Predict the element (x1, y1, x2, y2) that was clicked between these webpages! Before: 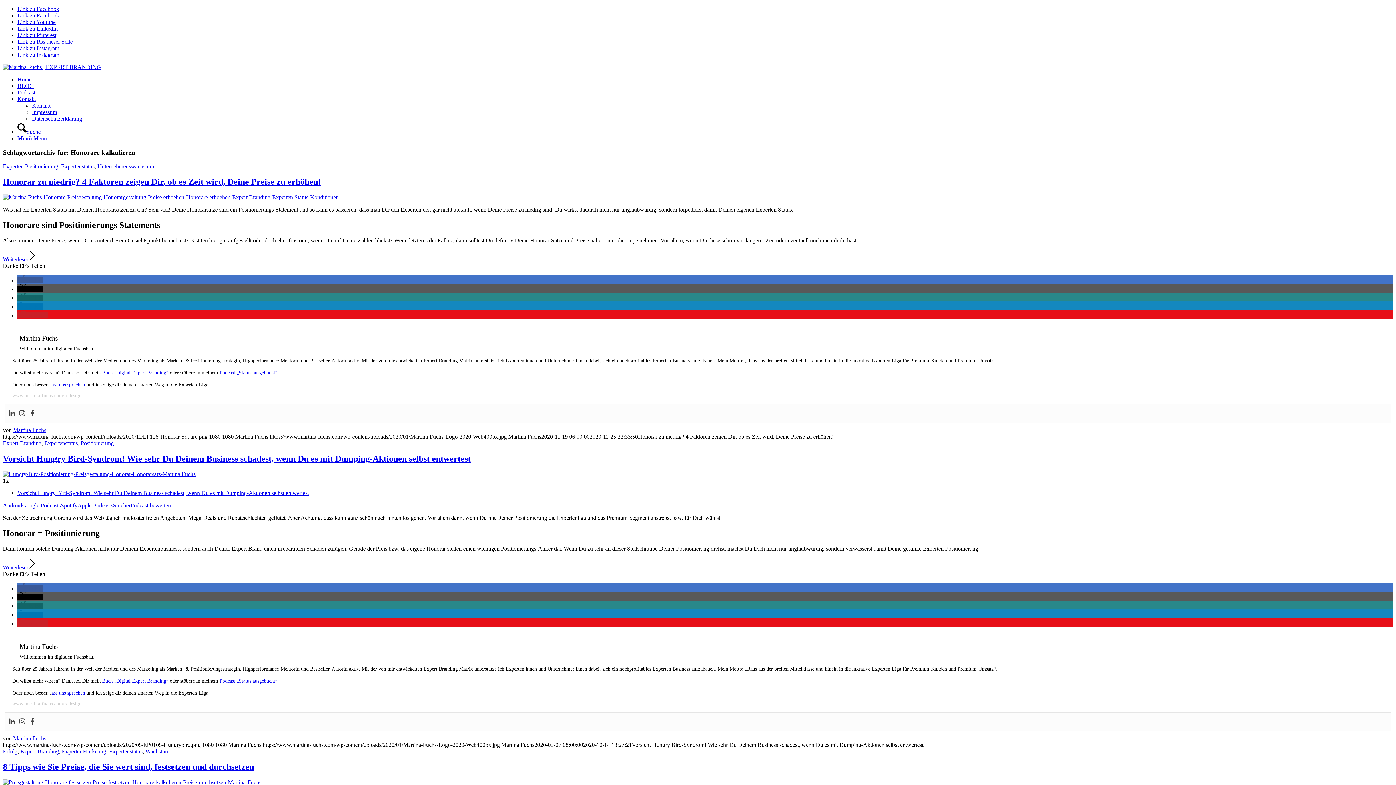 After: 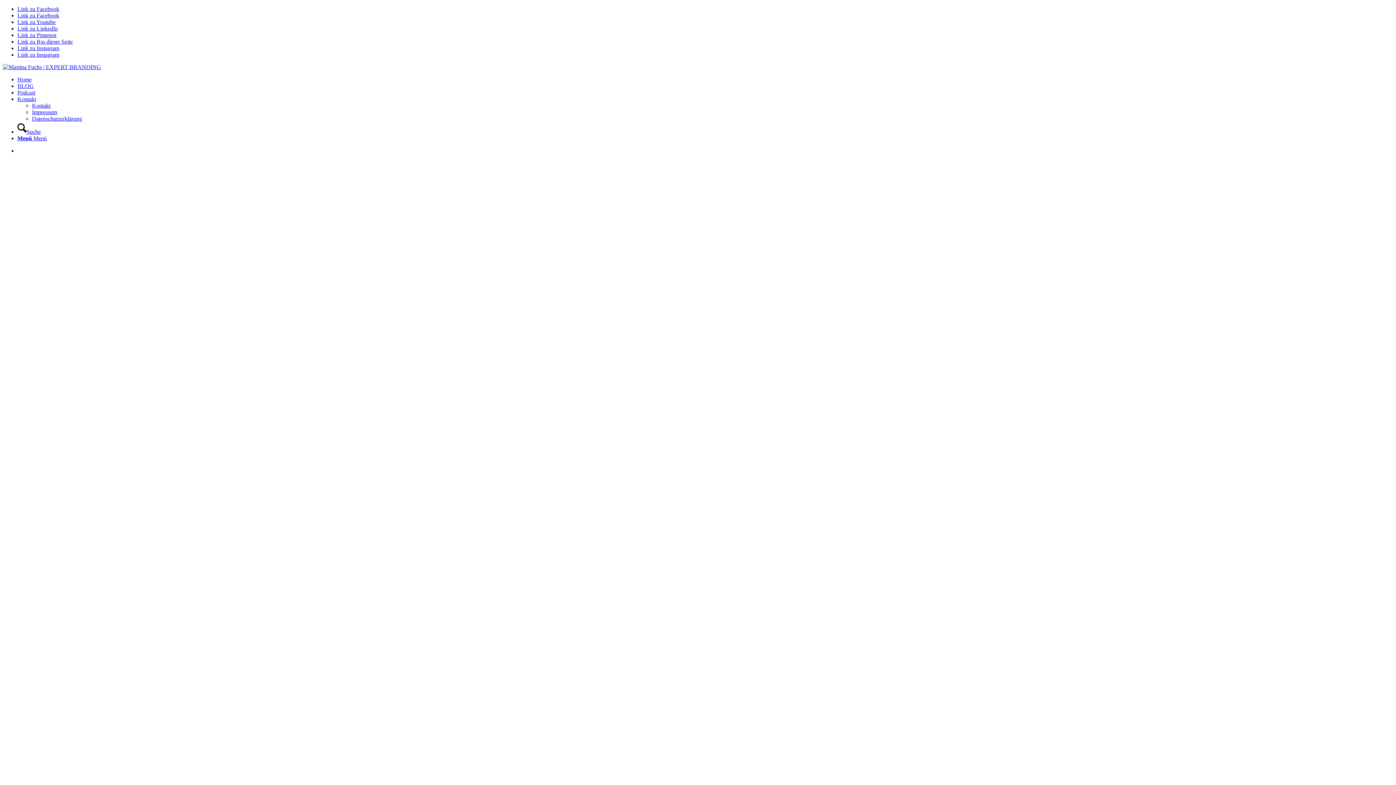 Action: label: Martina Fuchs bbox: (13, 735, 46, 741)